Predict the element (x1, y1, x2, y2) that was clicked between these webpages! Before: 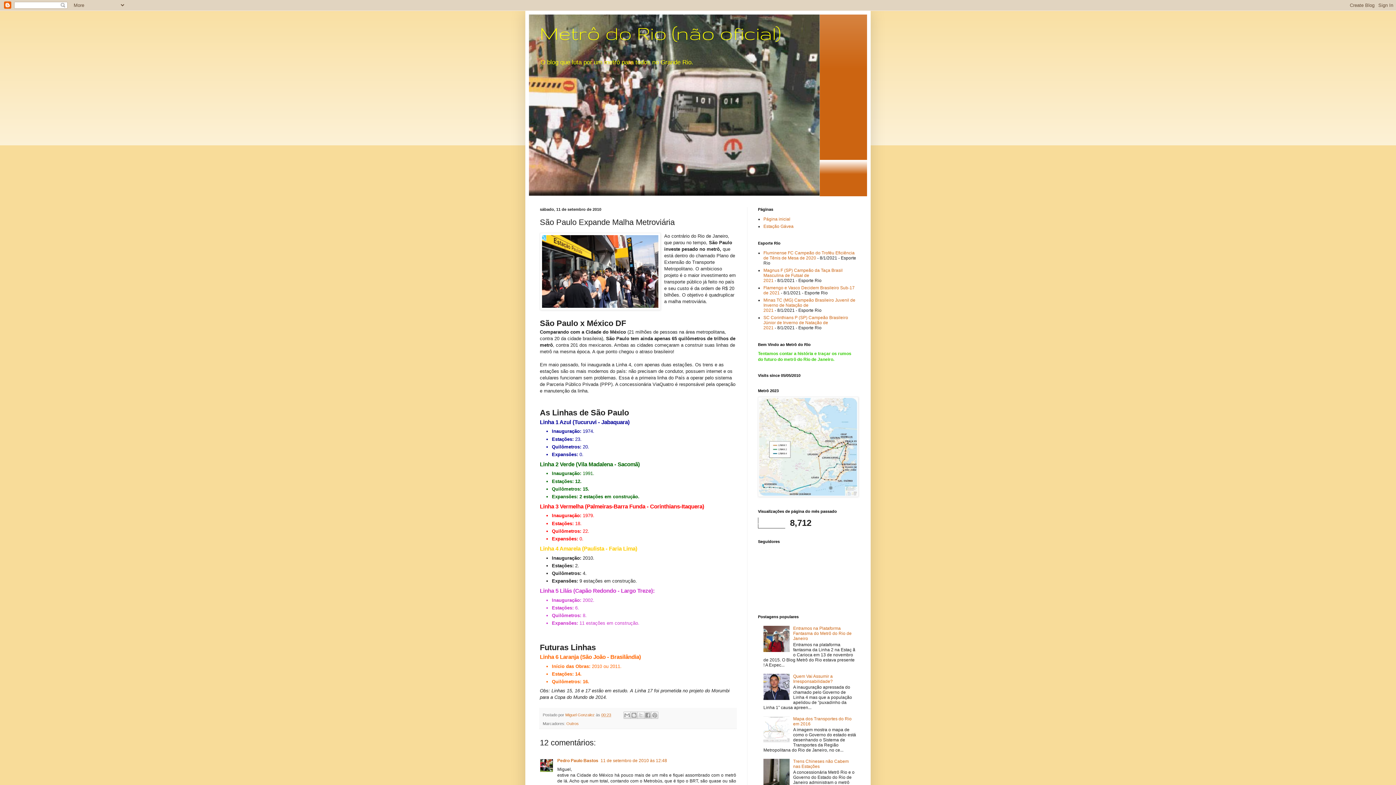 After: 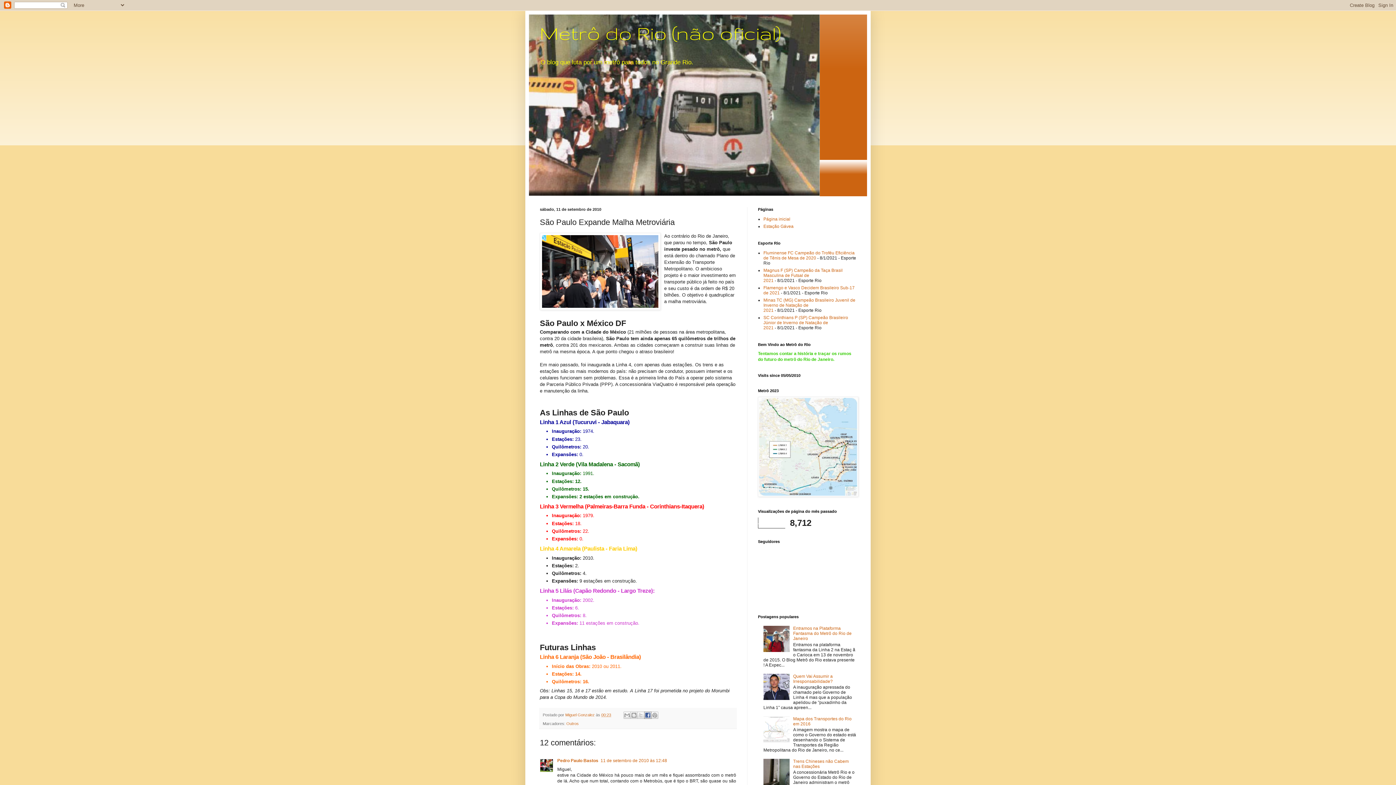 Action: label: Compartilhar no Facebook bbox: (644, 712, 651, 719)